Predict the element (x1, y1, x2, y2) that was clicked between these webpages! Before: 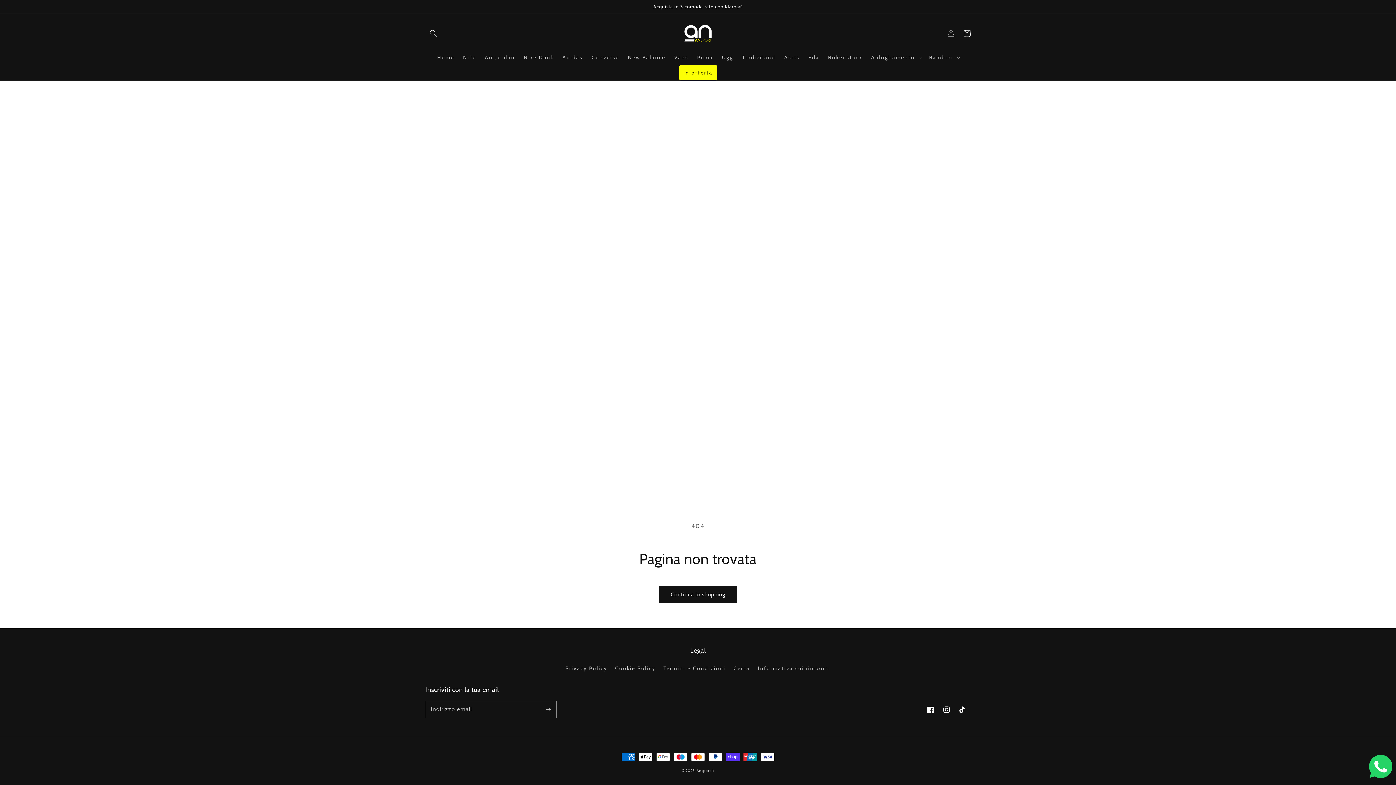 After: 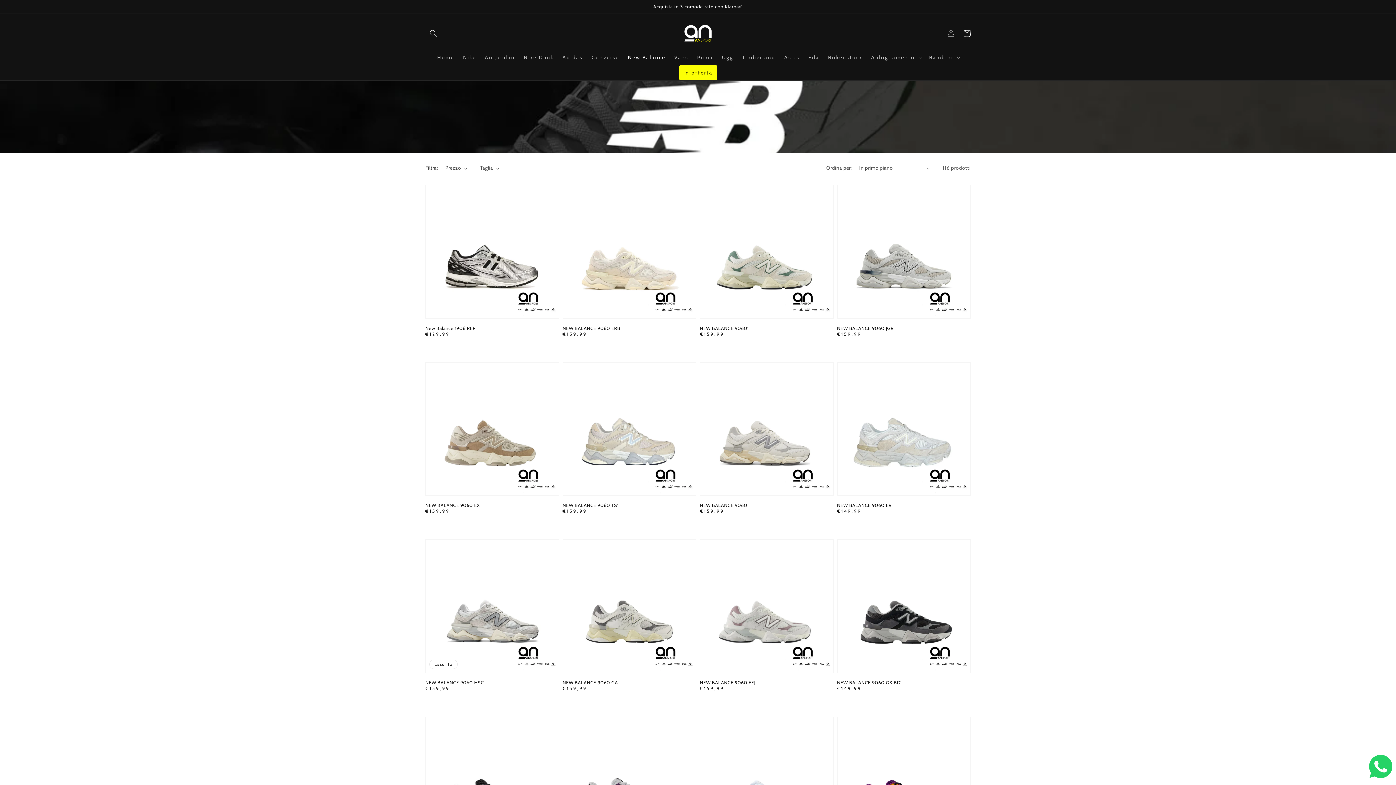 Action: bbox: (623, 49, 670, 65) label: New Balance